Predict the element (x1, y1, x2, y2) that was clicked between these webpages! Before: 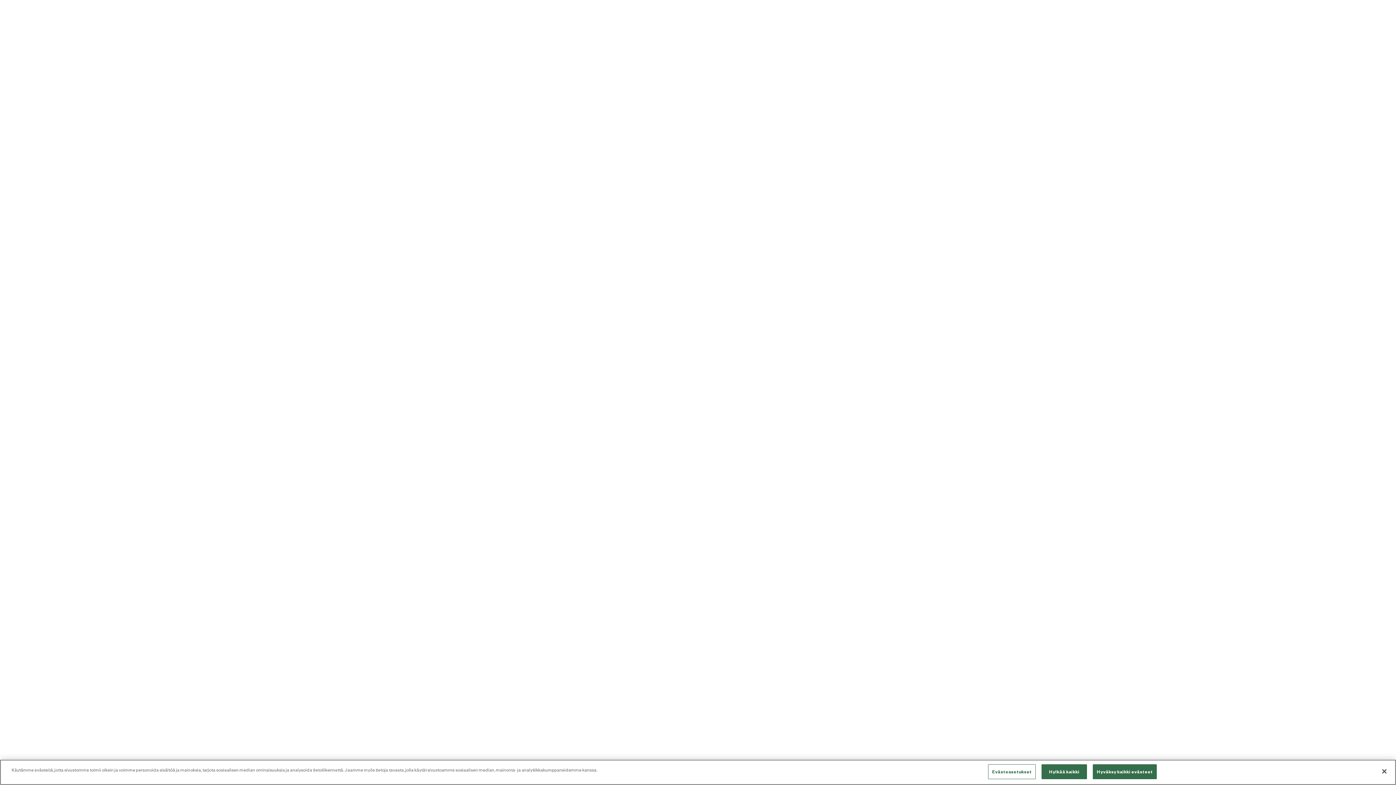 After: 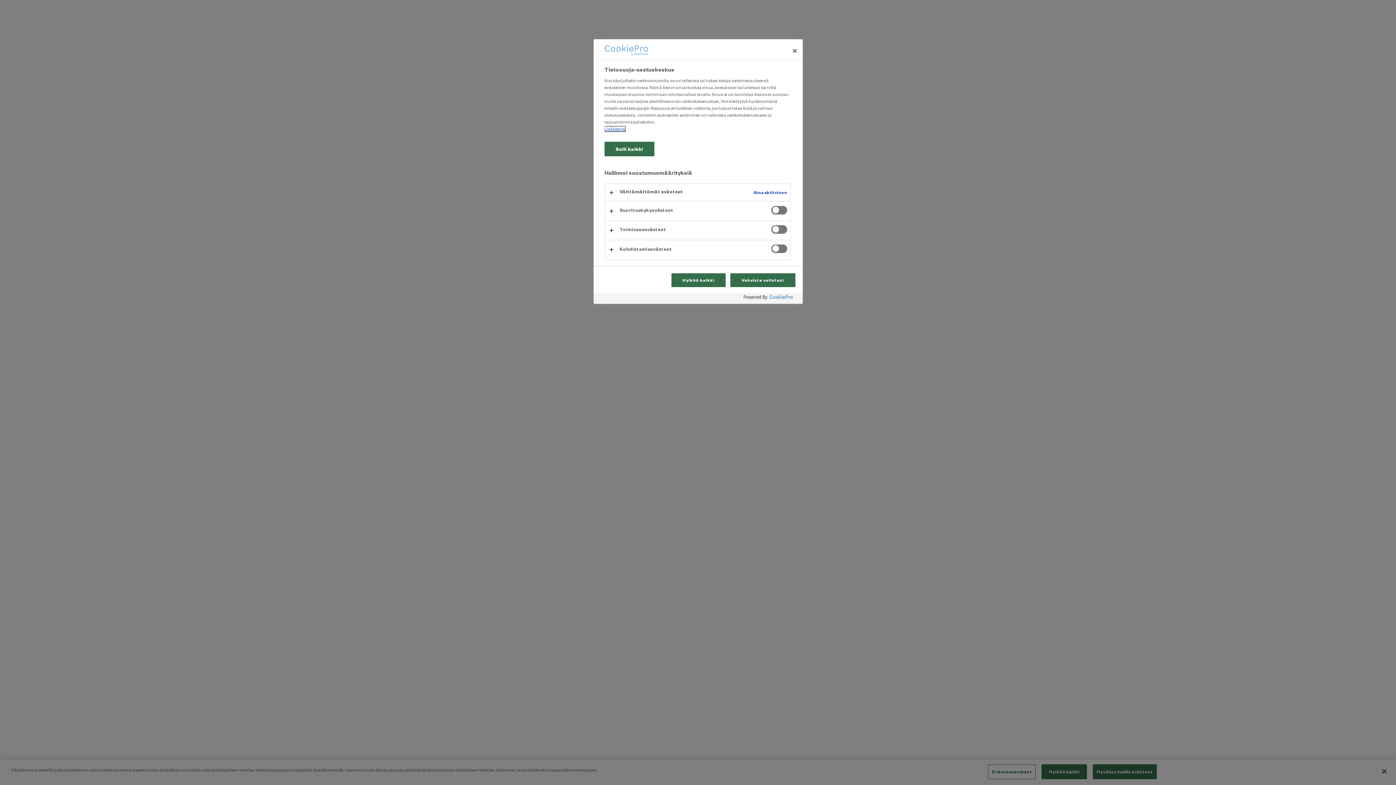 Action: bbox: (988, 764, 1036, 779) label: Evästeasetukset